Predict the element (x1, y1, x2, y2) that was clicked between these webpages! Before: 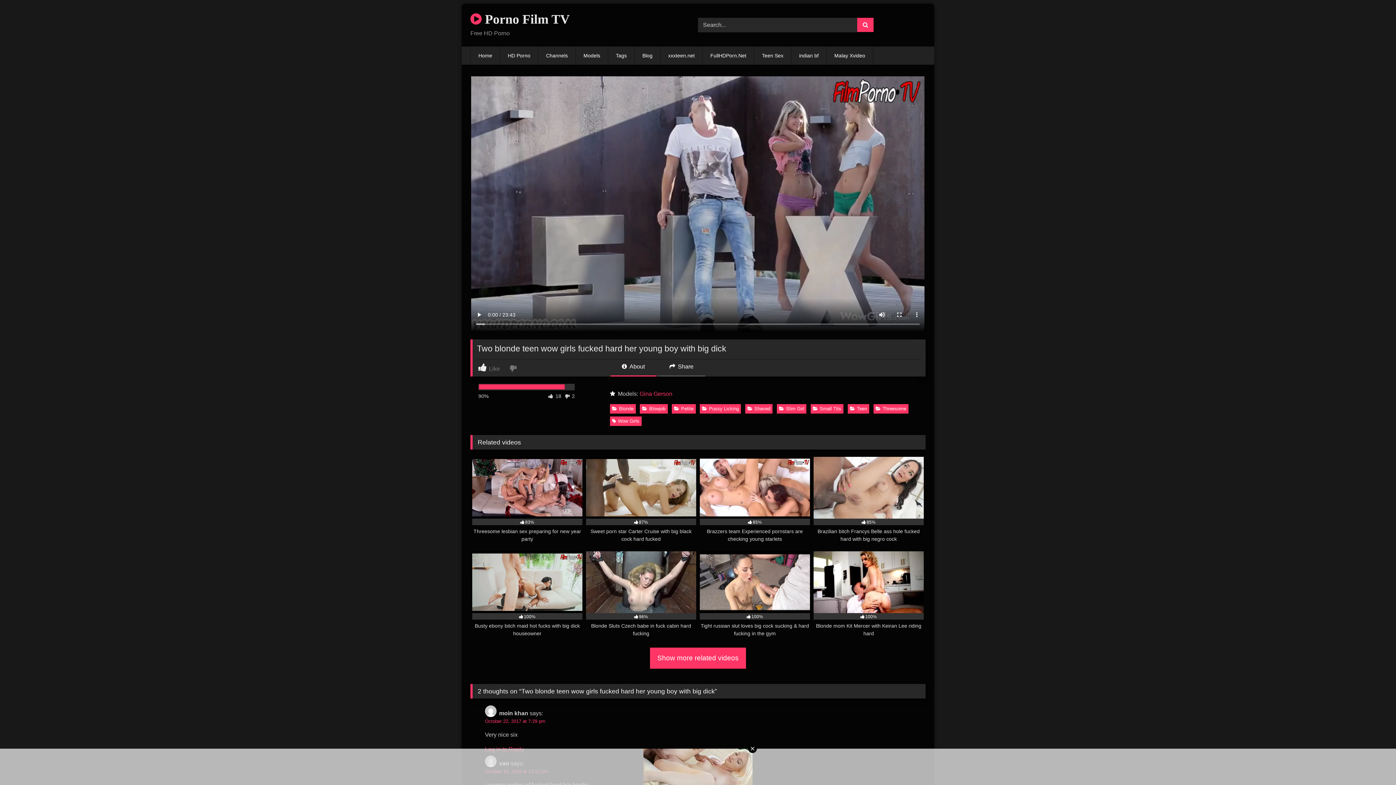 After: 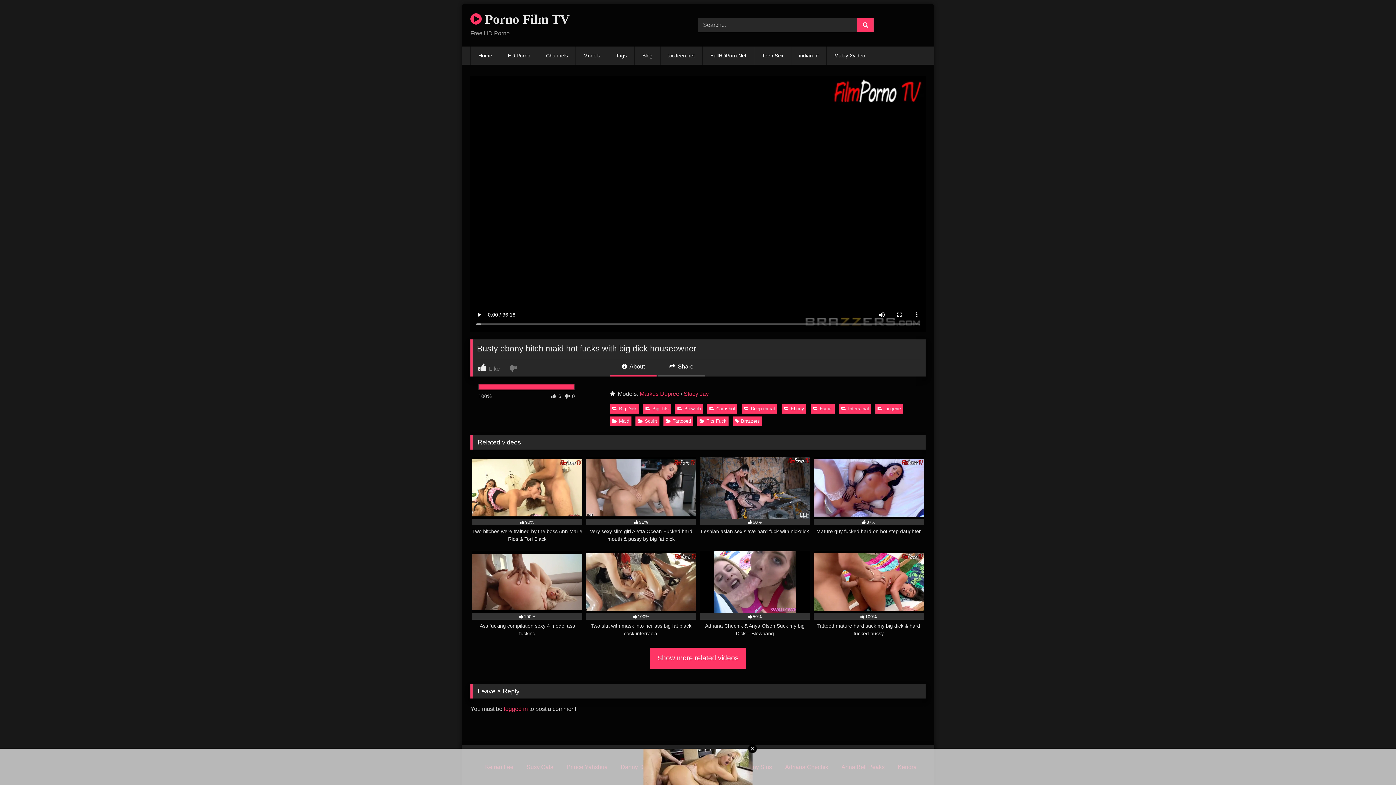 Action: label: 100%
Busty ebony bitch maid hot fucks with big dick houseowner bbox: (472, 551, 582, 637)